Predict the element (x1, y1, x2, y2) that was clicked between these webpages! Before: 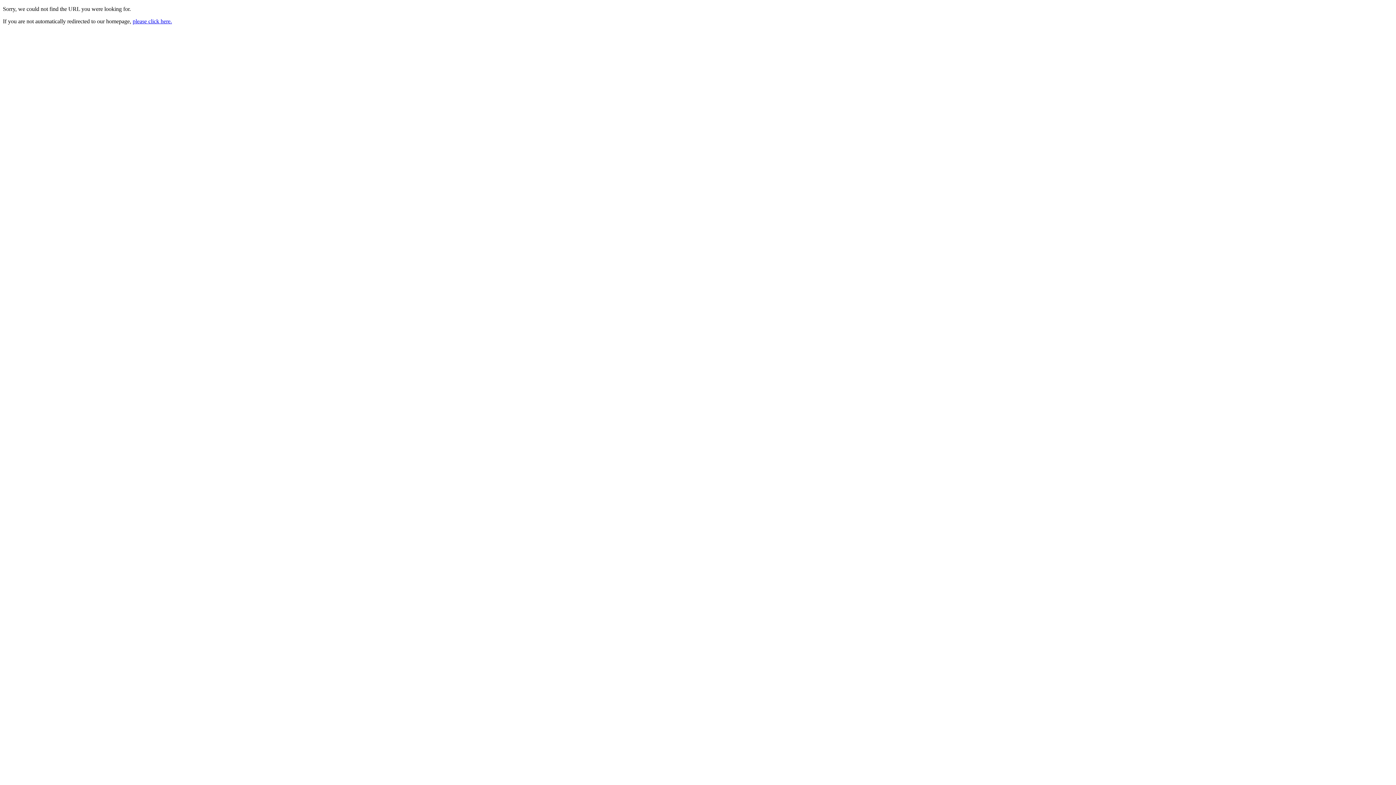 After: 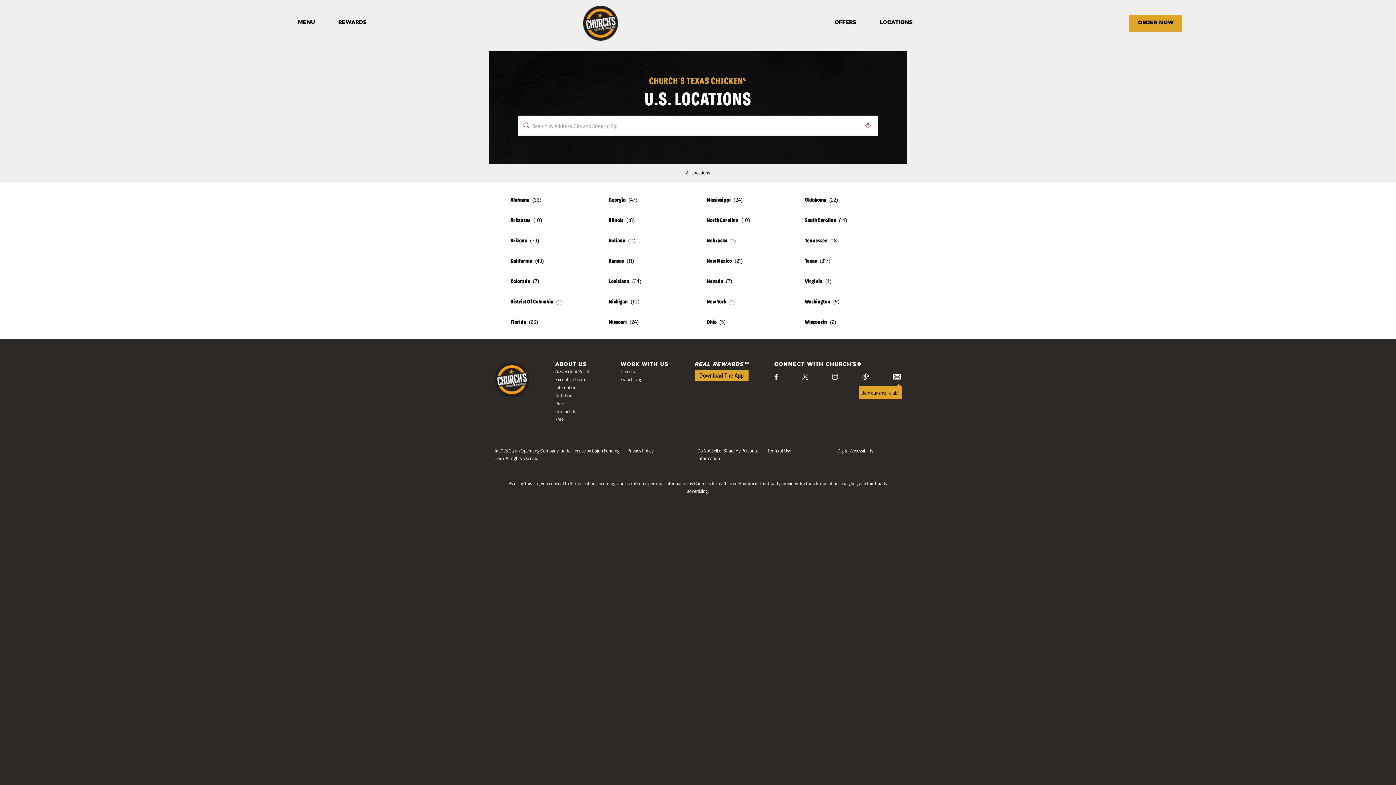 Action: label: please click here. bbox: (132, 18, 172, 24)